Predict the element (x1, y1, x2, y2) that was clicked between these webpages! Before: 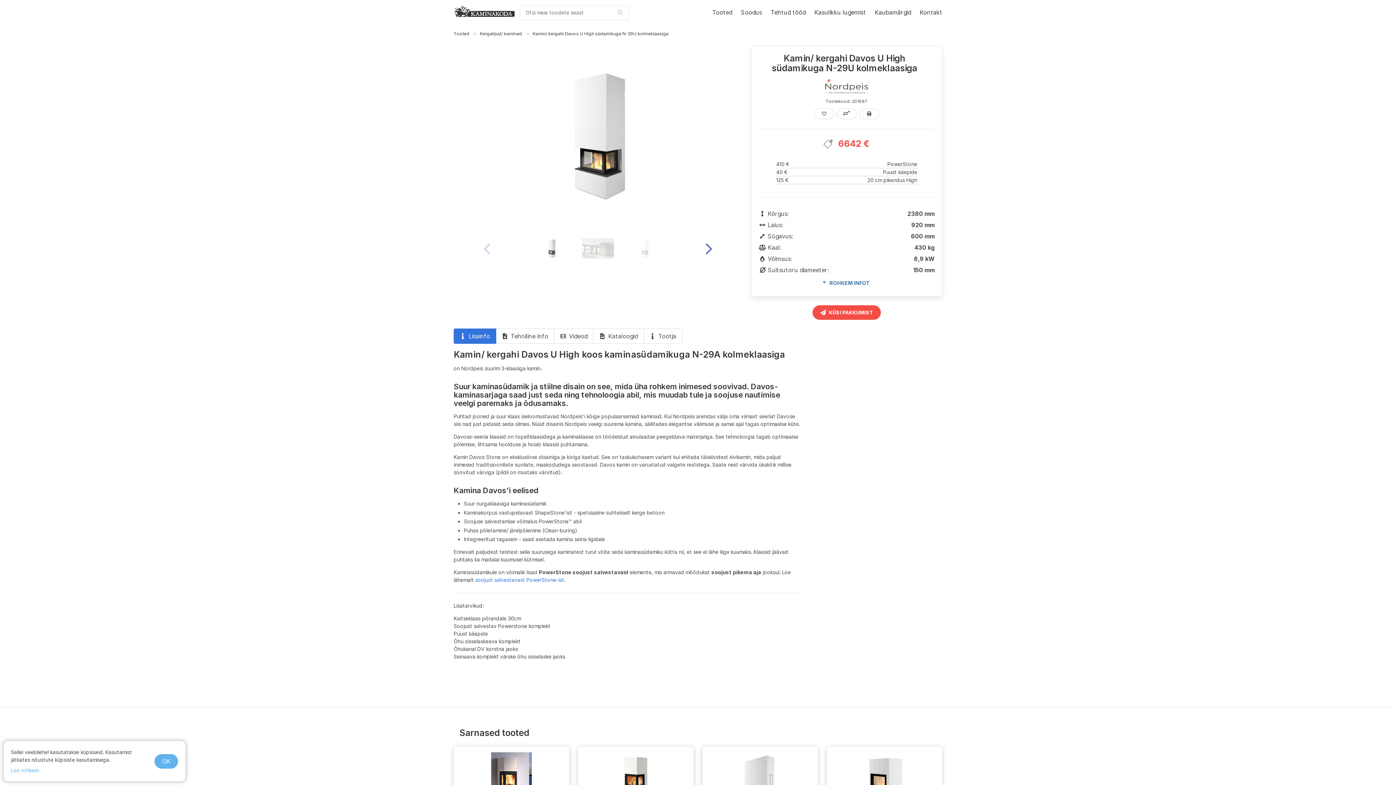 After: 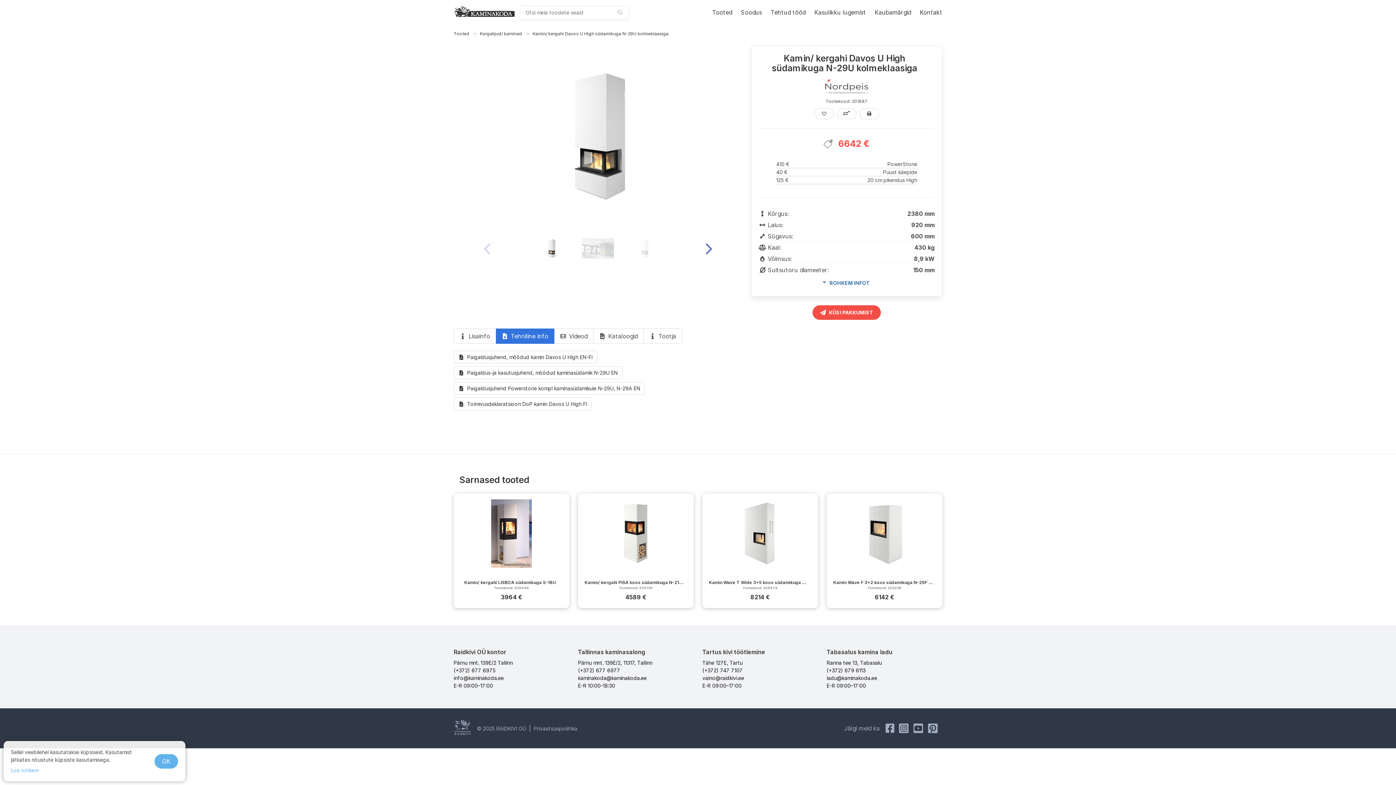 Action: bbox: (496, 328, 554, 344) label: Tehniline info